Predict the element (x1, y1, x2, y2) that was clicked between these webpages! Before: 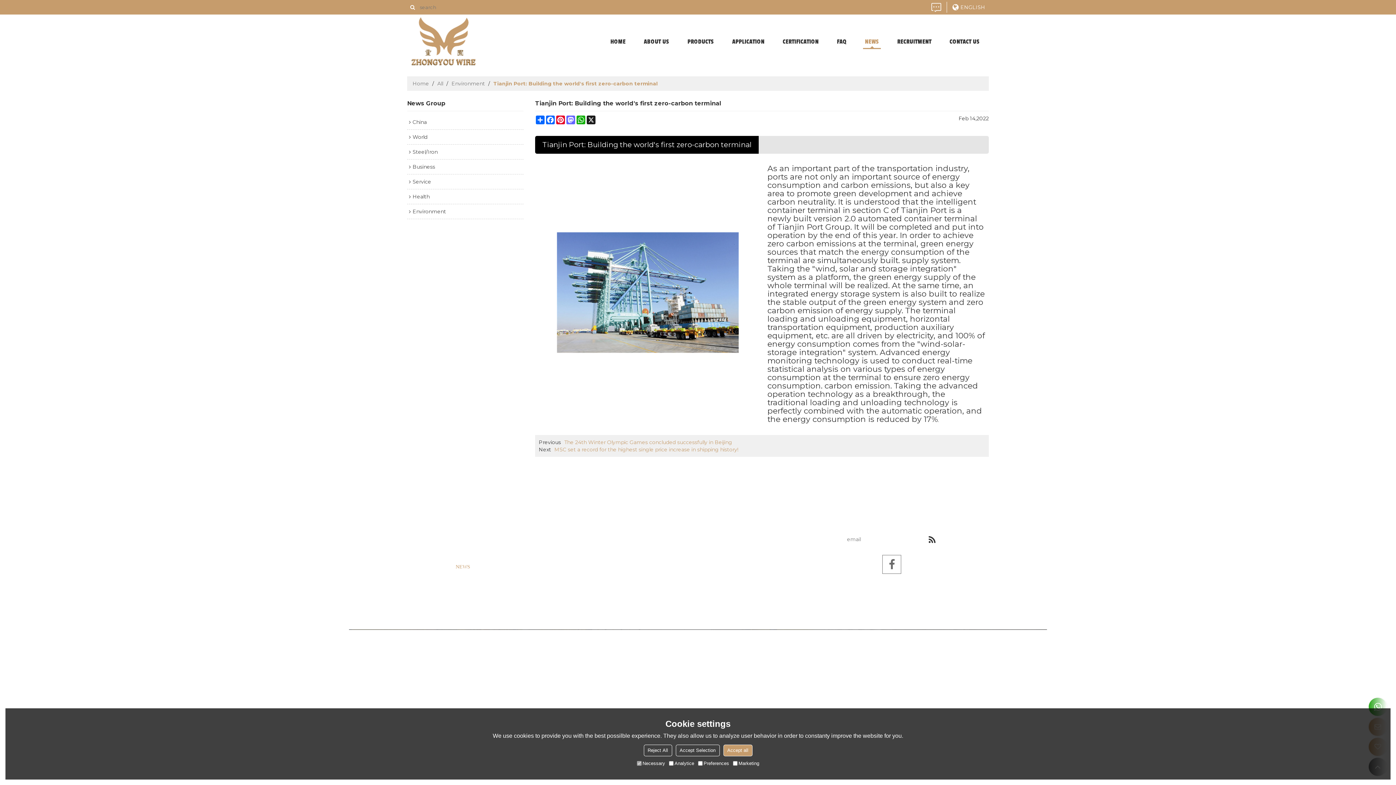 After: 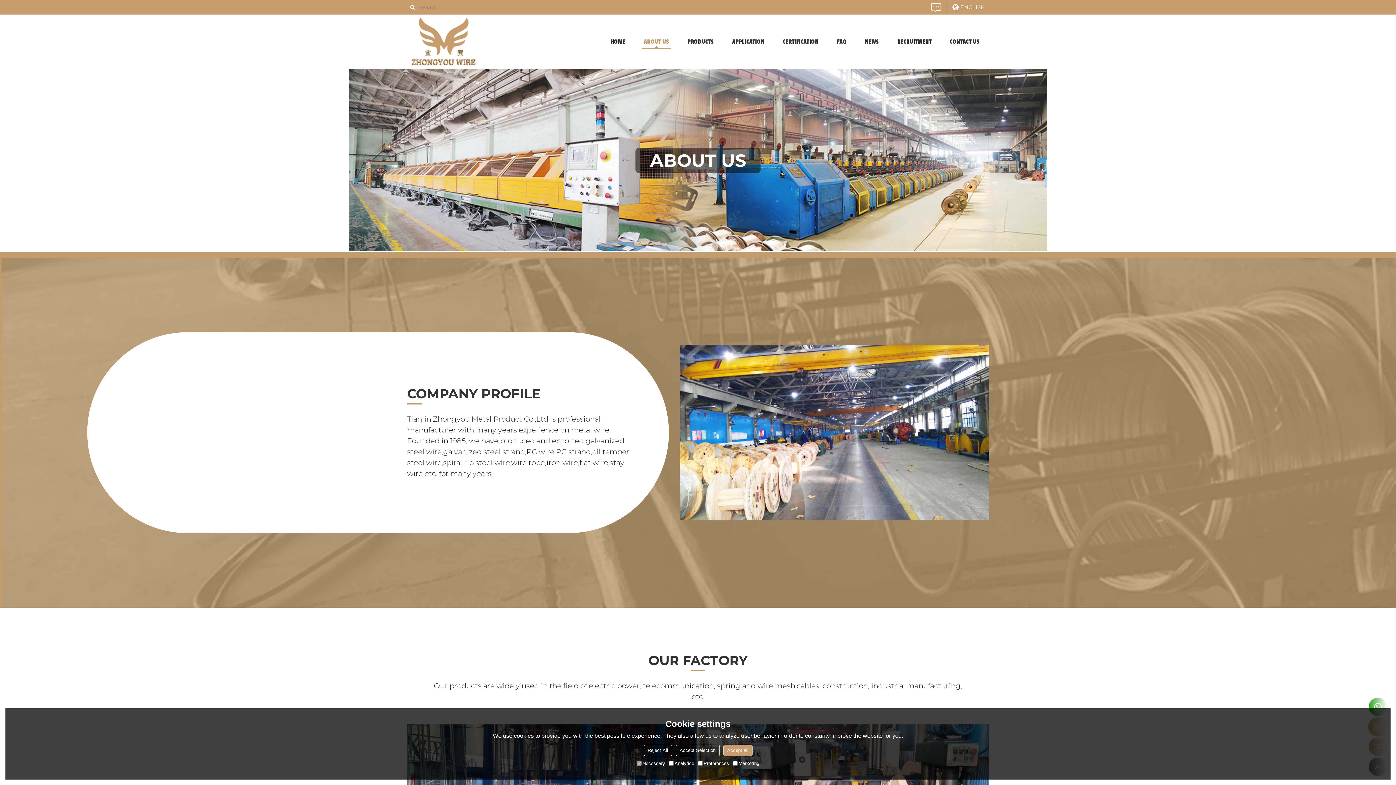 Action: bbox: (455, 517, 552, 526) label: ABOUT US